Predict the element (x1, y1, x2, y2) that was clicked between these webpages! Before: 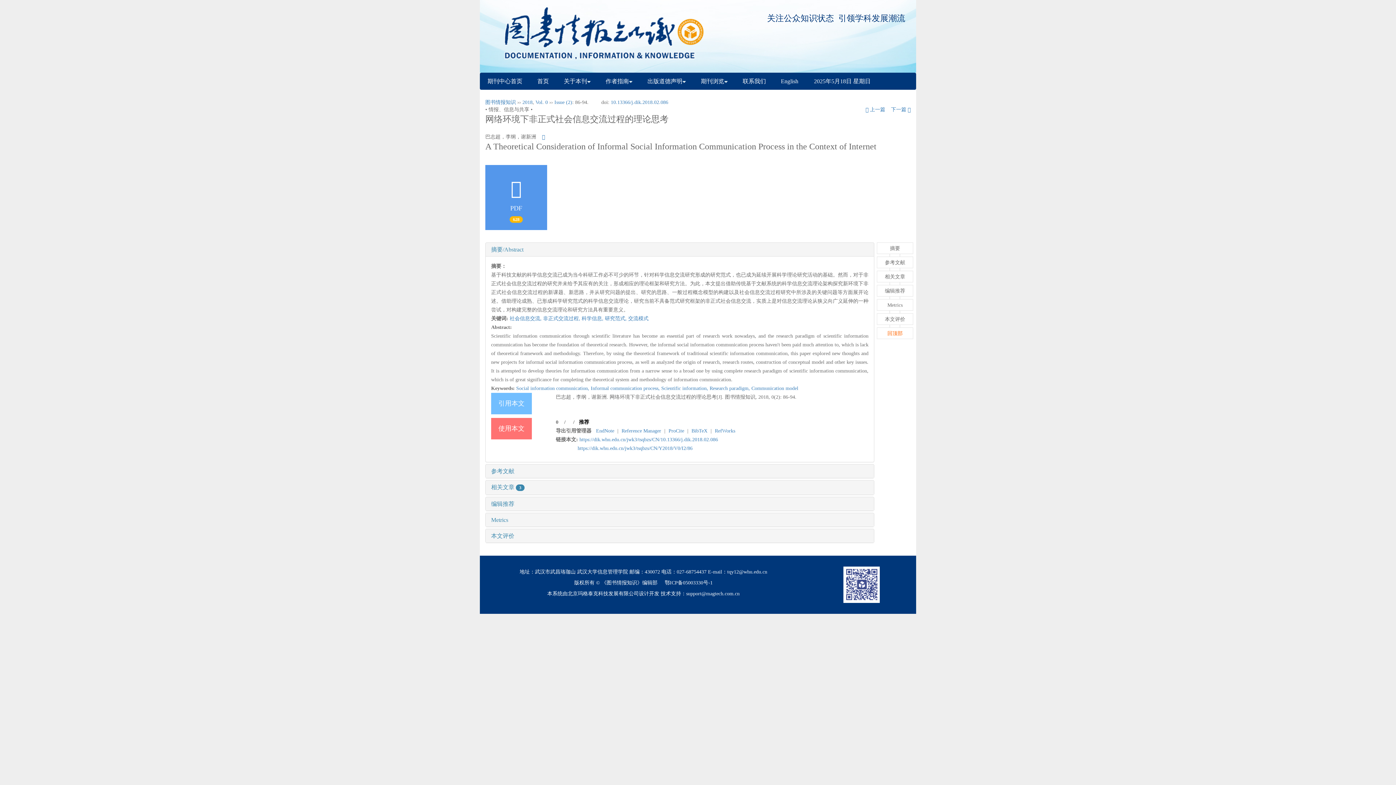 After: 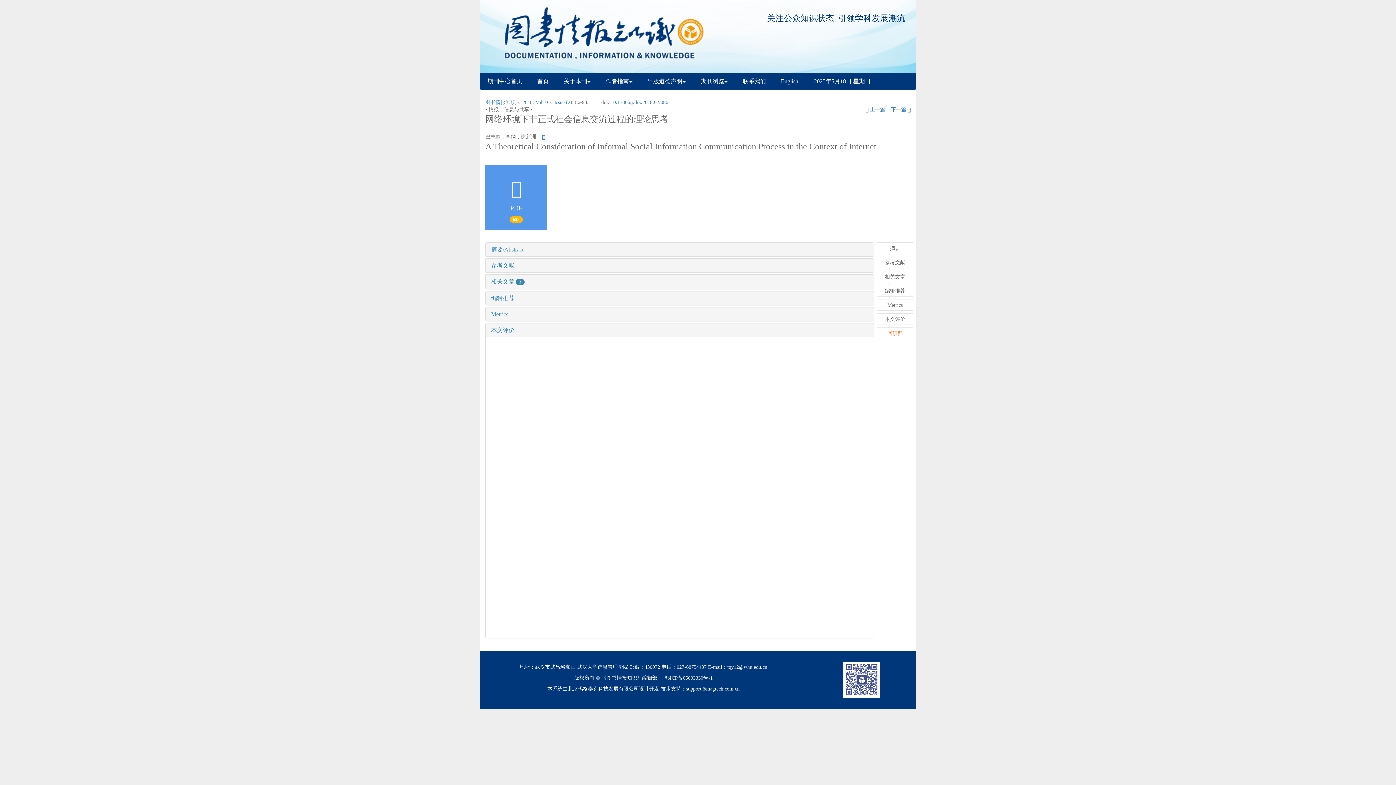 Action: bbox: (491, 533, 514, 539) label: 本文评价